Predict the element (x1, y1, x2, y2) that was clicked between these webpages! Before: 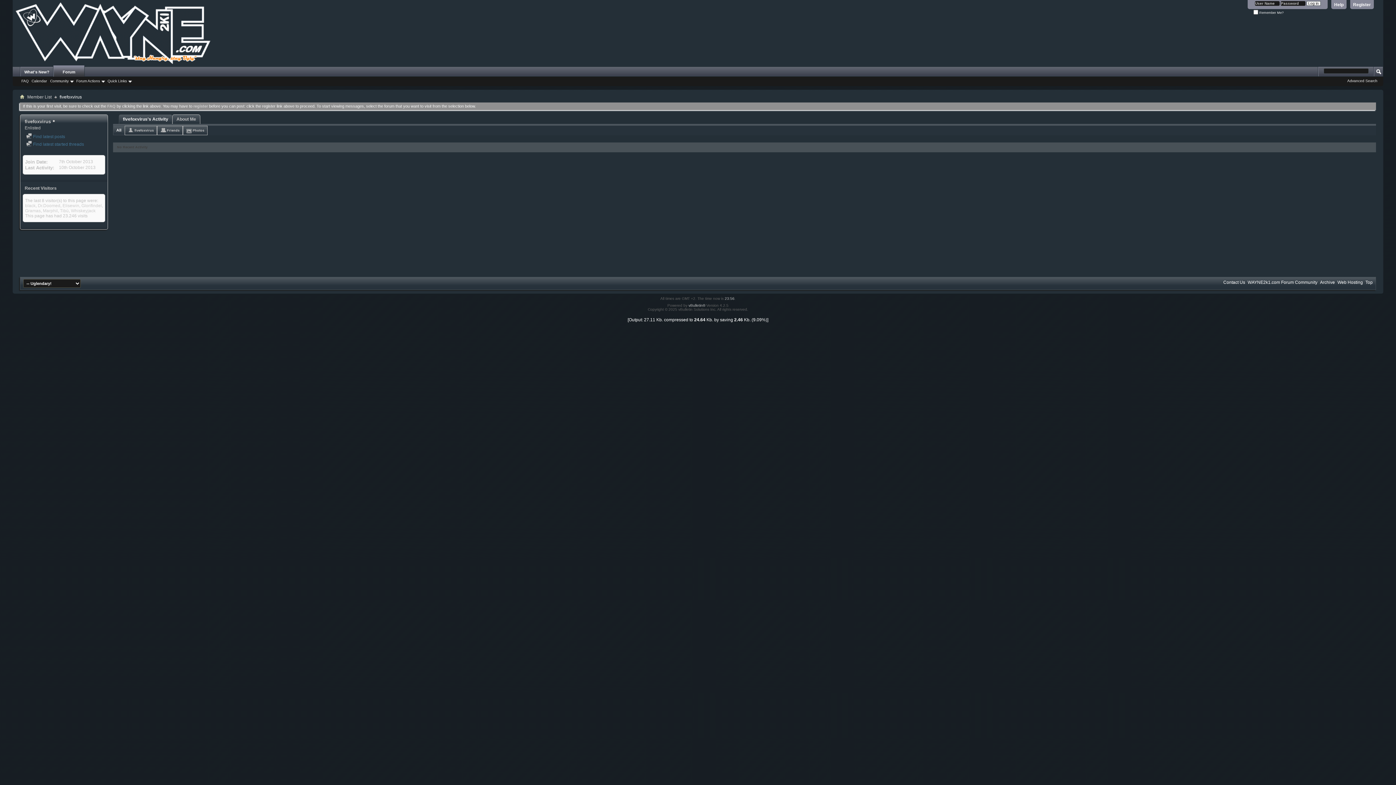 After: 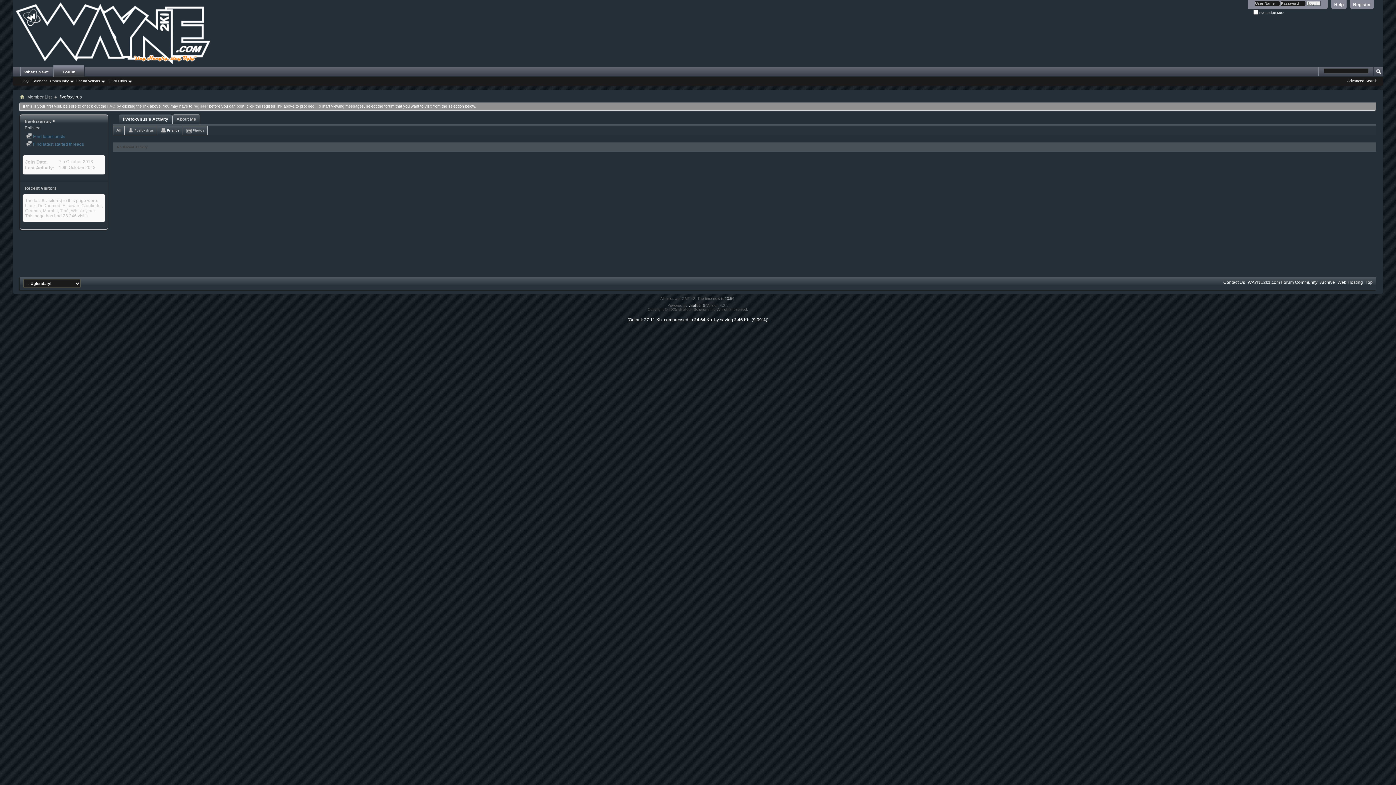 Action: label: Friends bbox: (160, 126, 182, 134)